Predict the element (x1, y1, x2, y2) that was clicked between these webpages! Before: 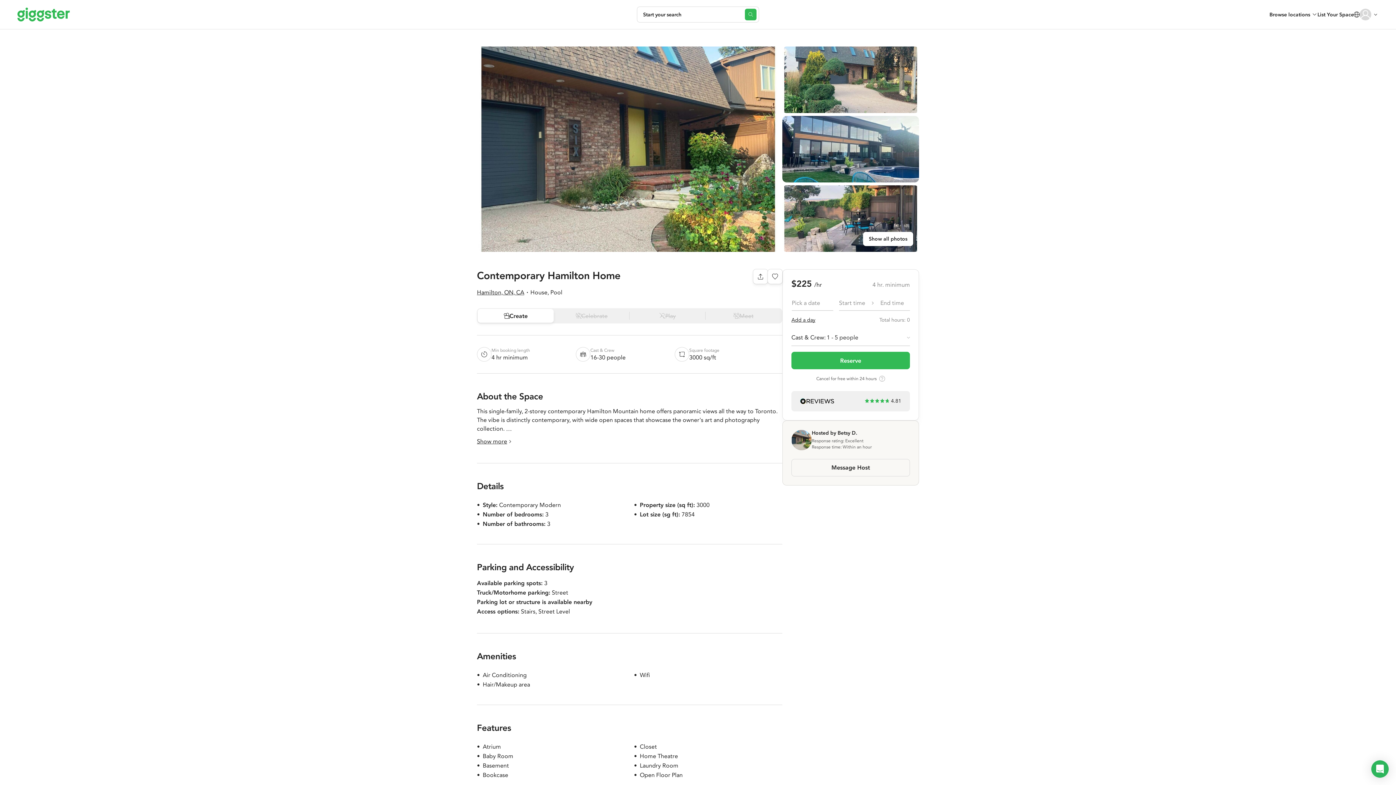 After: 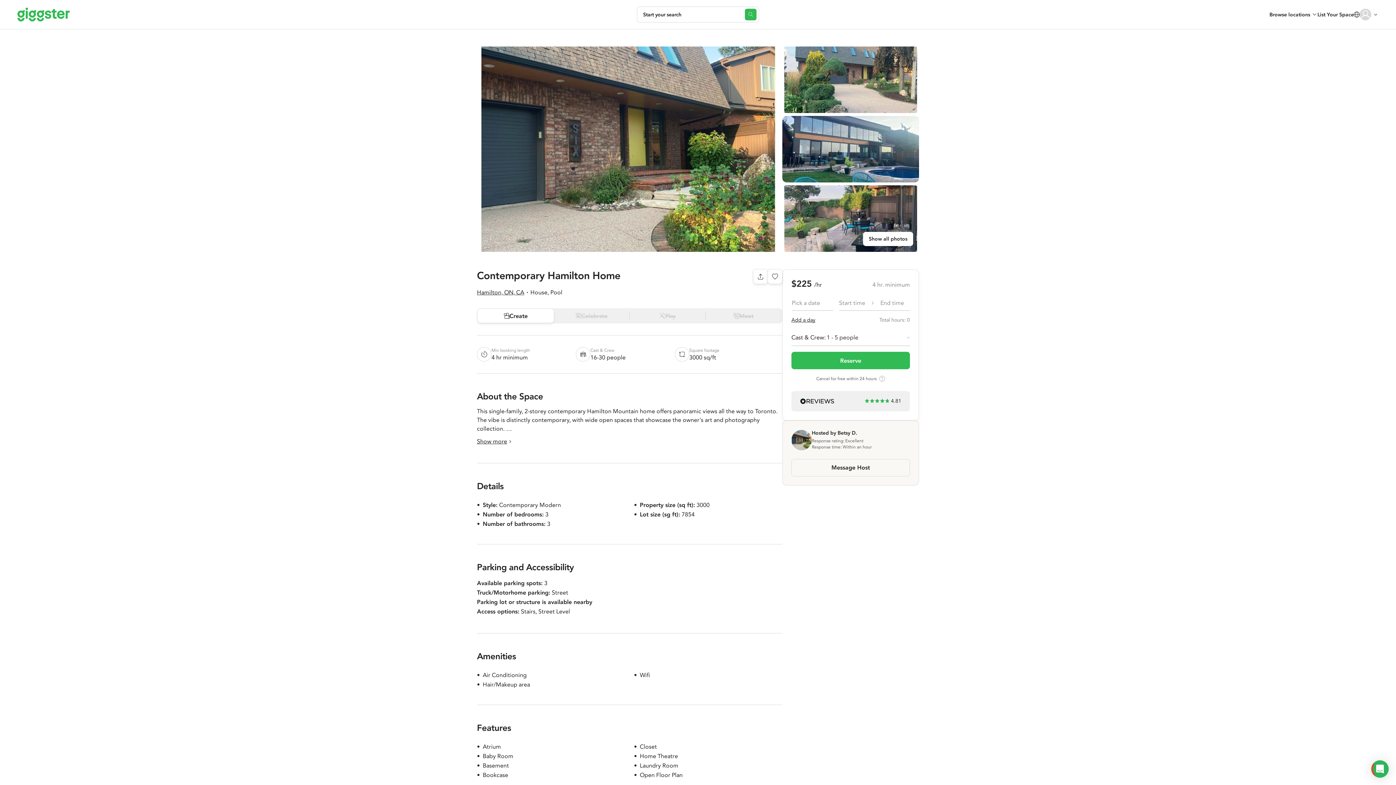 Action: label: Open Intercom Messenger bbox: (1371, 760, 1389, 778)